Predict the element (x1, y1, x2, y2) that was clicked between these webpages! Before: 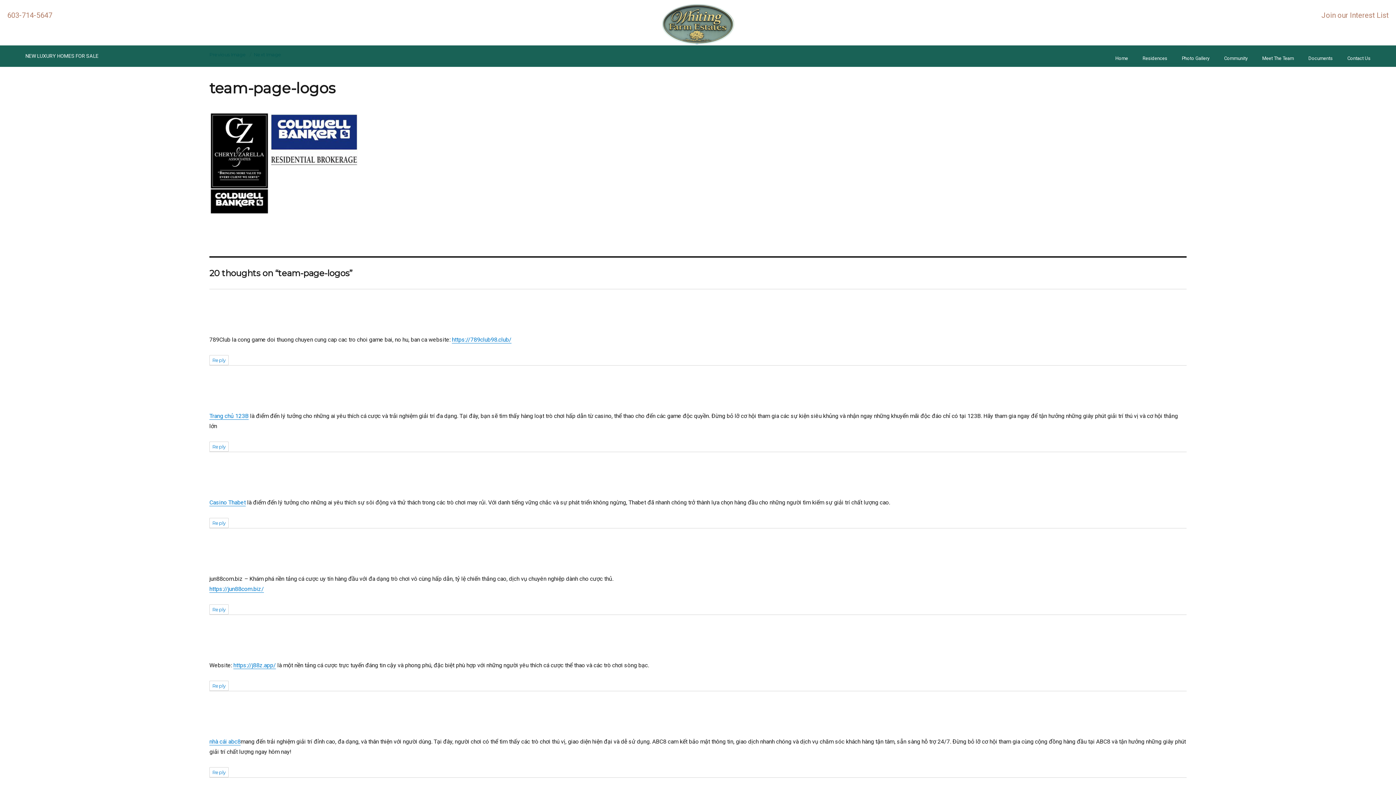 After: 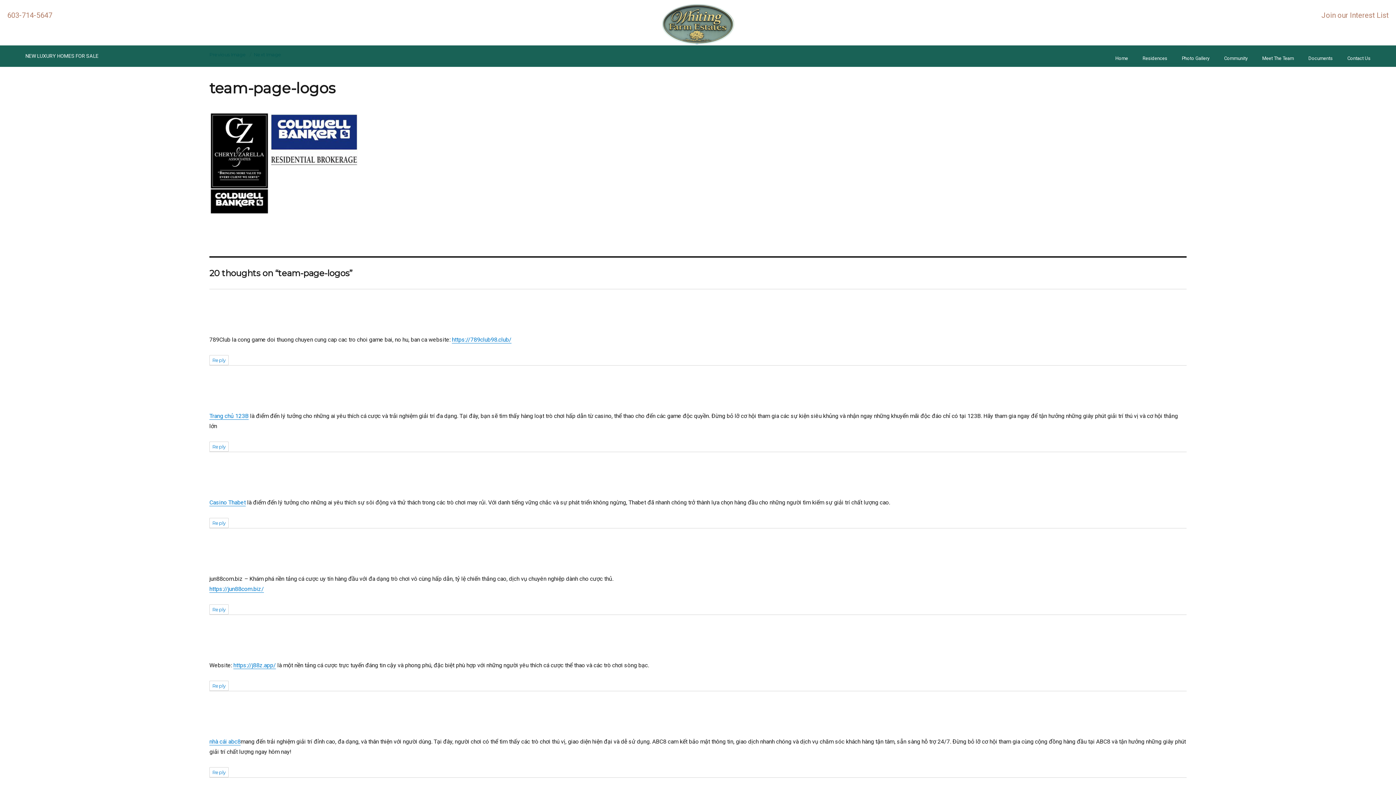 Action: label: 603-714-5647 bbox: (7, 12, 52, 19)